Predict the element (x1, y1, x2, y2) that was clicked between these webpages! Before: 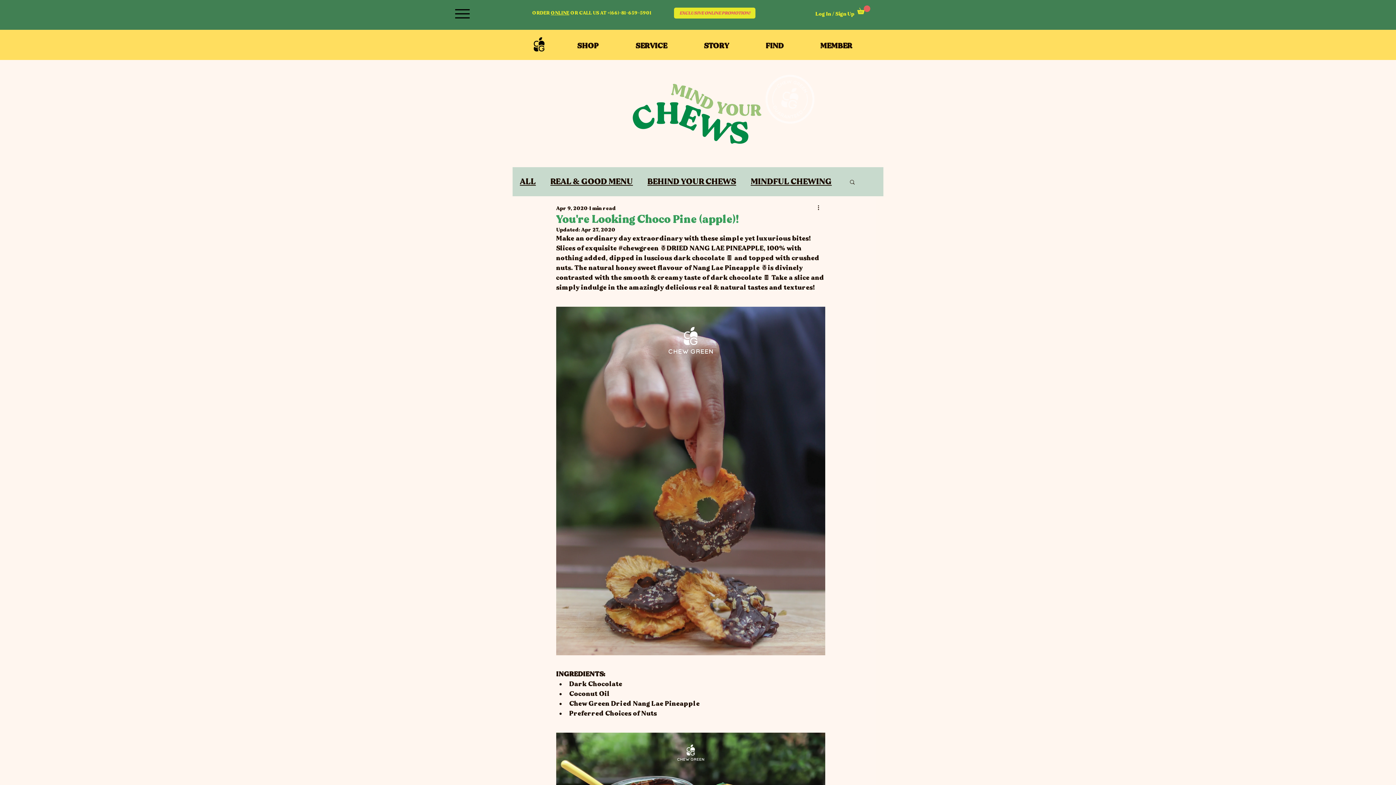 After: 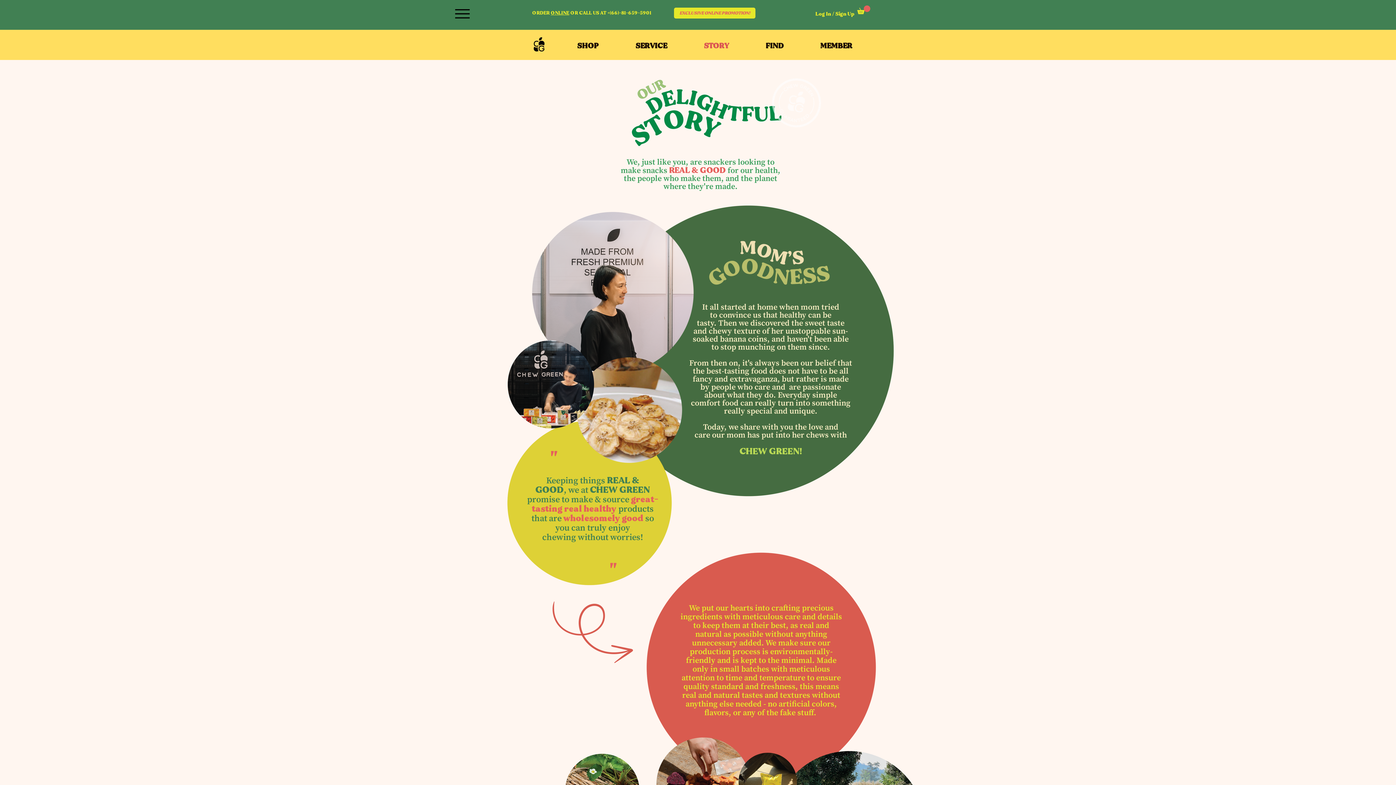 Action: bbox: (685, 40, 747, 51) label: STORY